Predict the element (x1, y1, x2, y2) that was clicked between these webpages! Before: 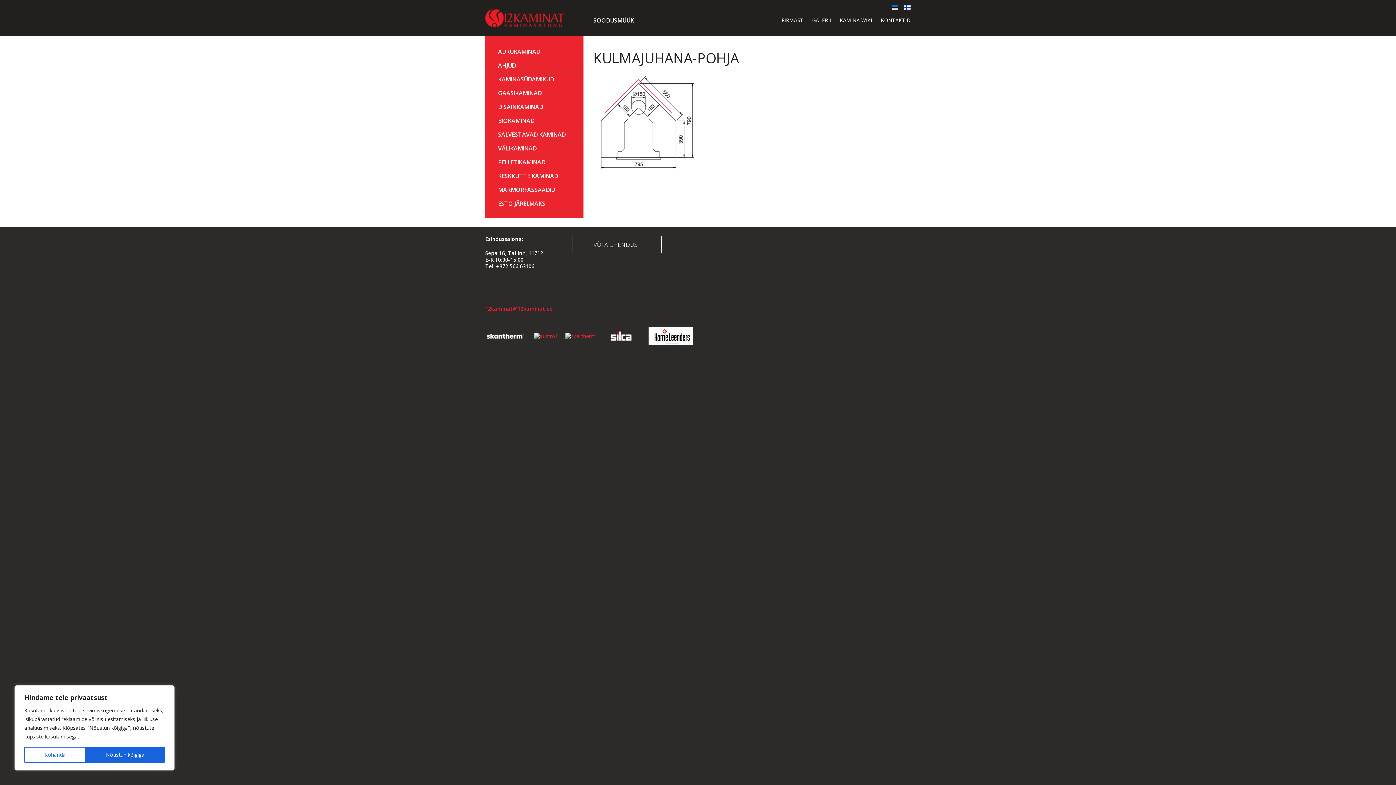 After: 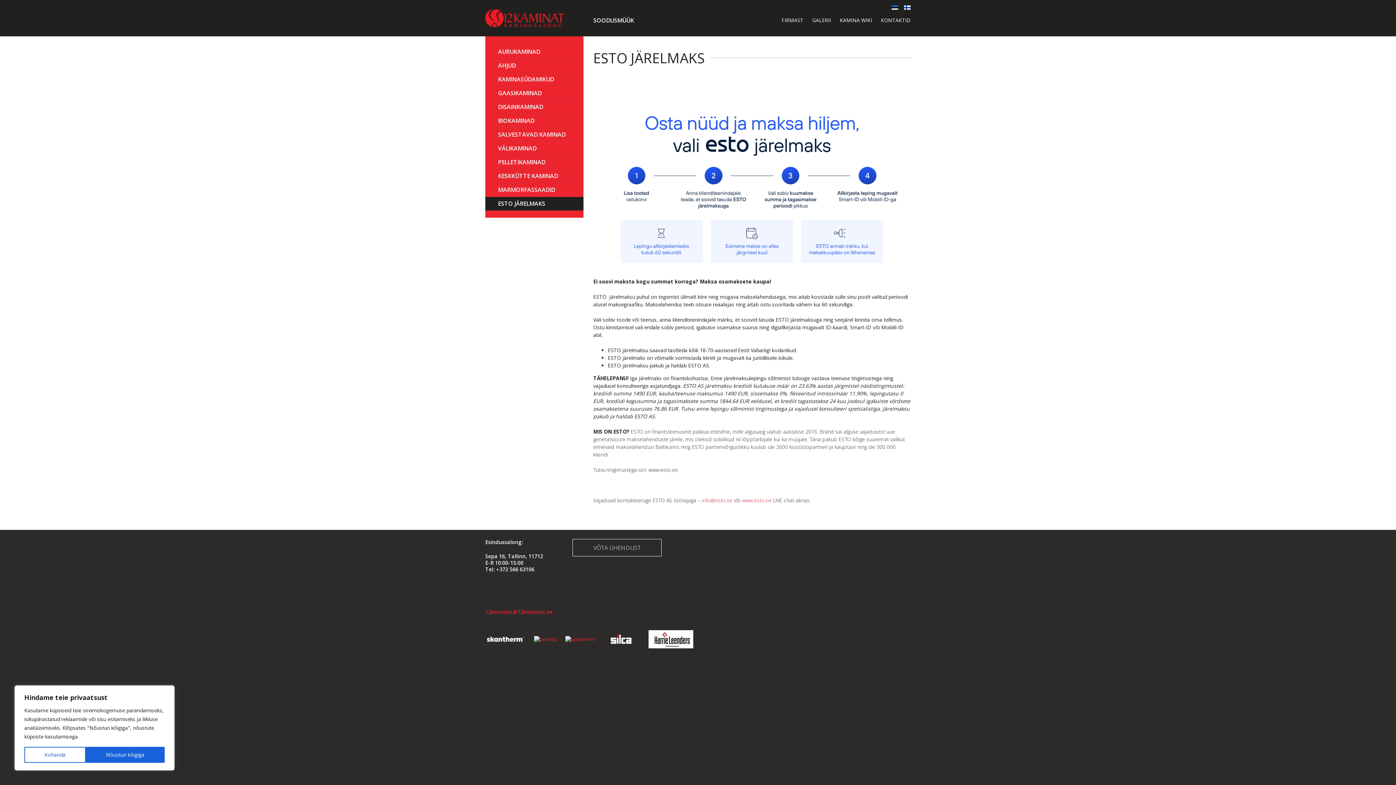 Action: label: ESTO JÄRELMAKS bbox: (485, 197, 583, 210)